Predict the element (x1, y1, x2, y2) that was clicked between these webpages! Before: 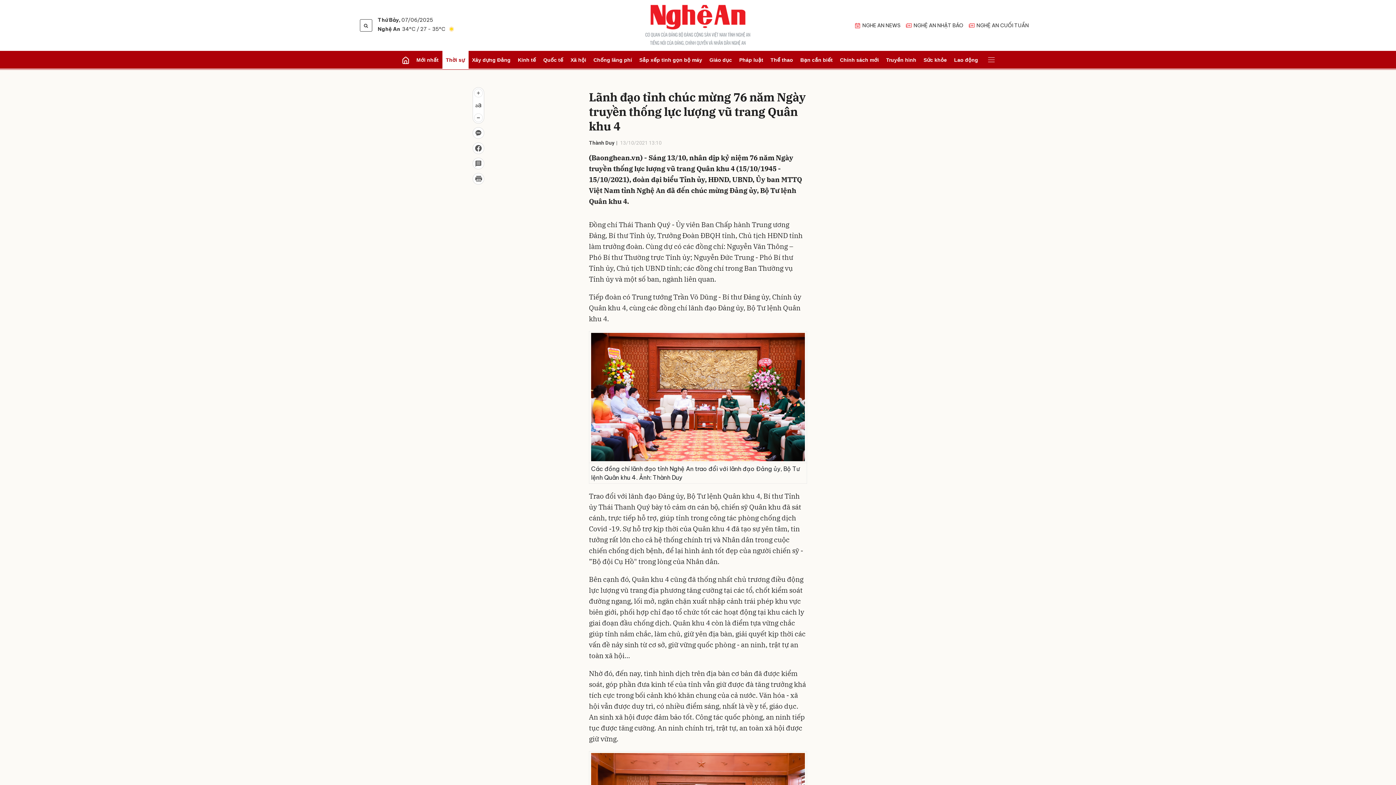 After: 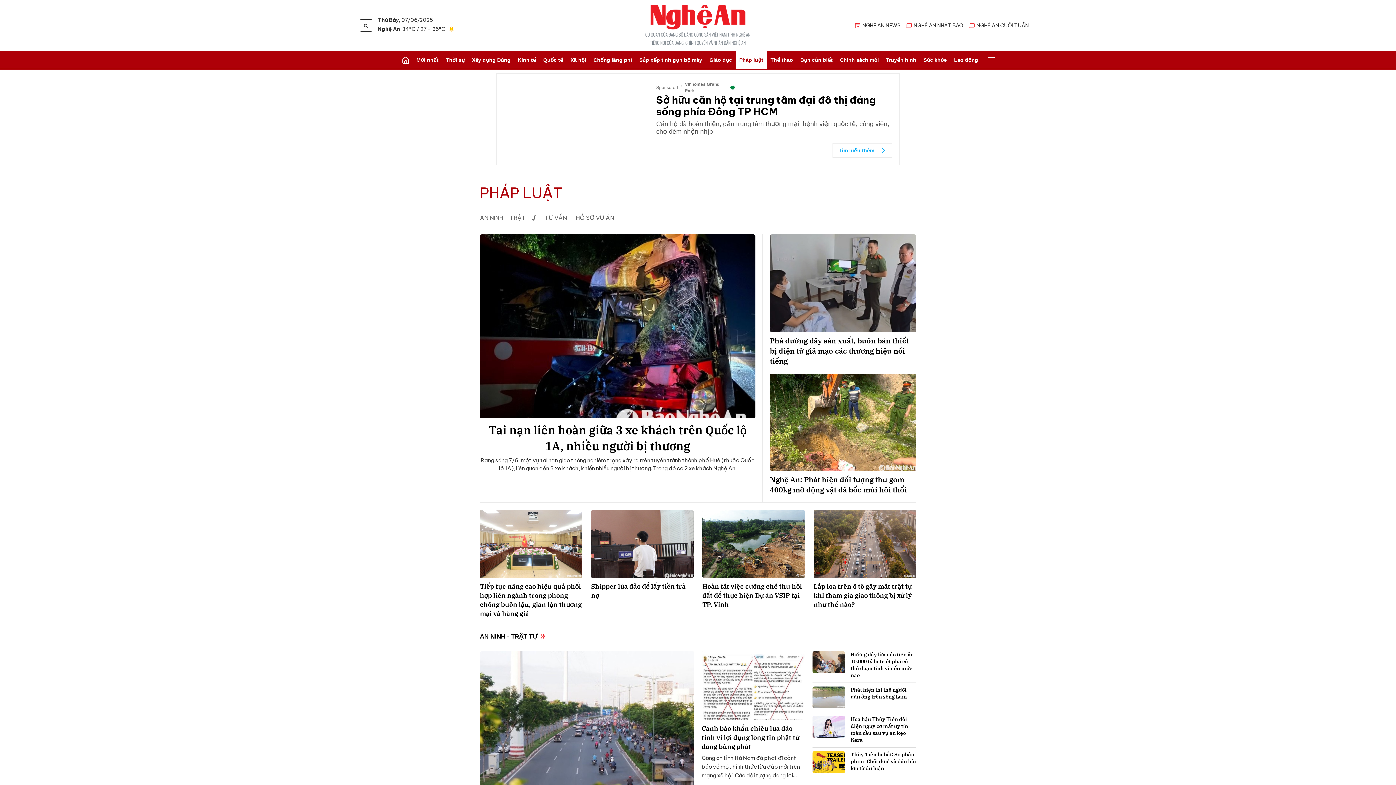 Action: bbox: (735, 50, 767, 69) label: Pháp luật